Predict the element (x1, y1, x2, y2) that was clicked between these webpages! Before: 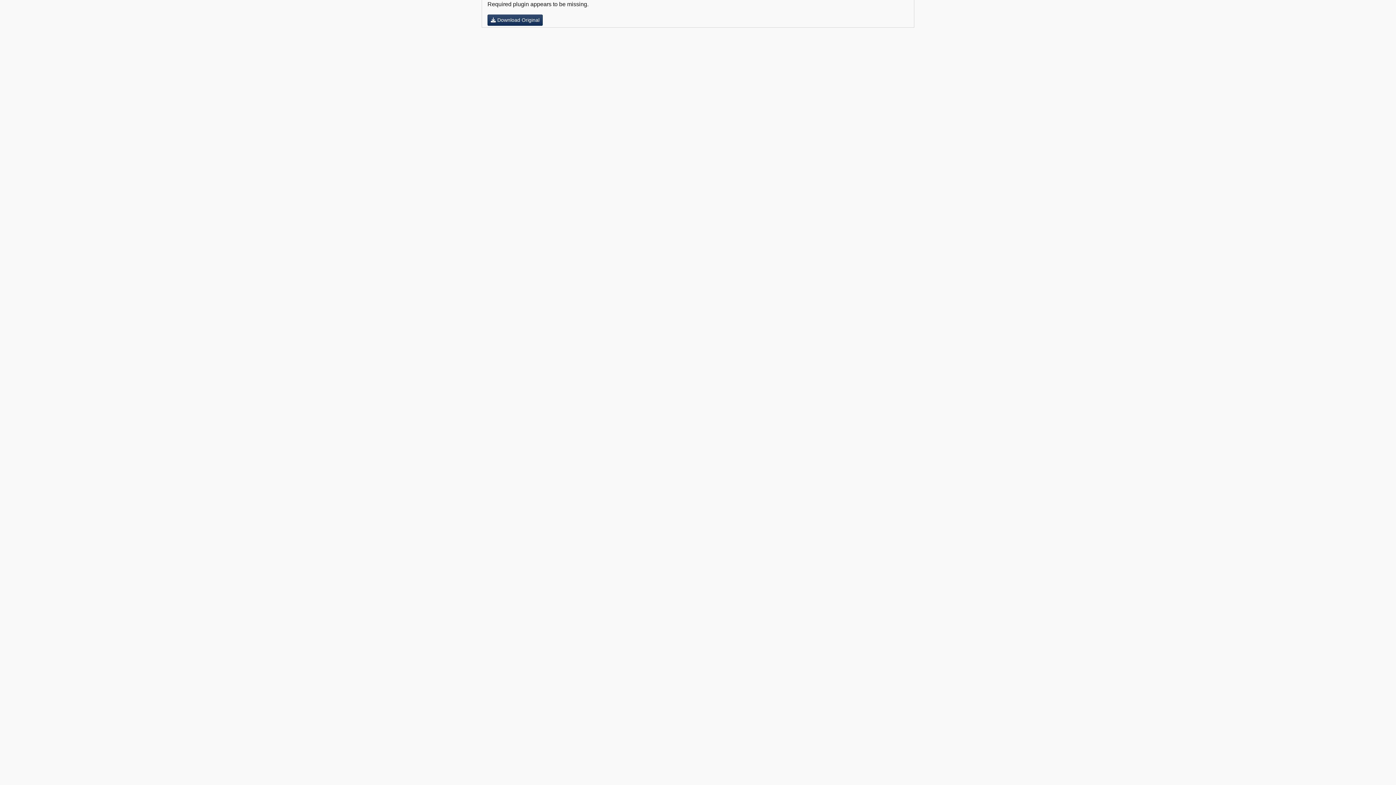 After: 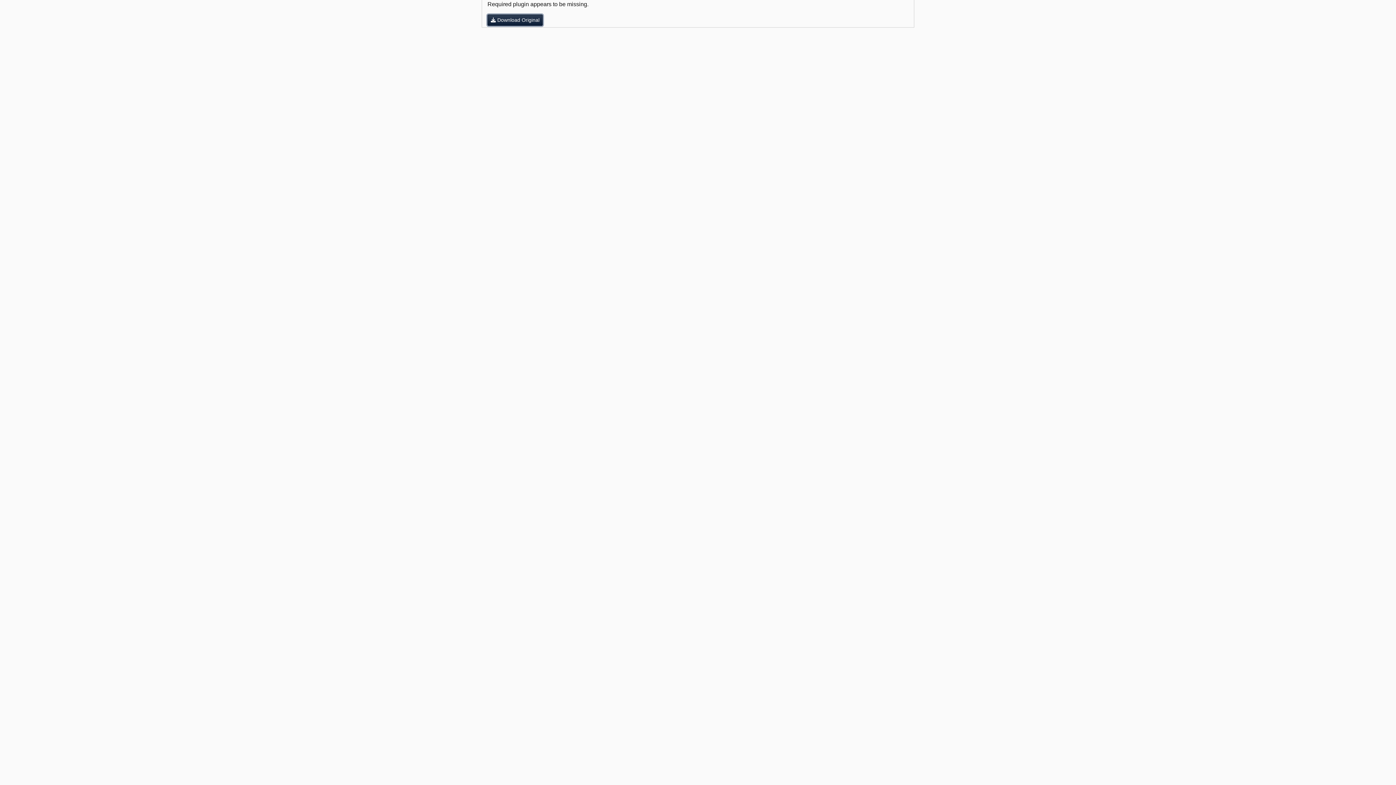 Action: label:  Download Original bbox: (487, 14, 542, 25)